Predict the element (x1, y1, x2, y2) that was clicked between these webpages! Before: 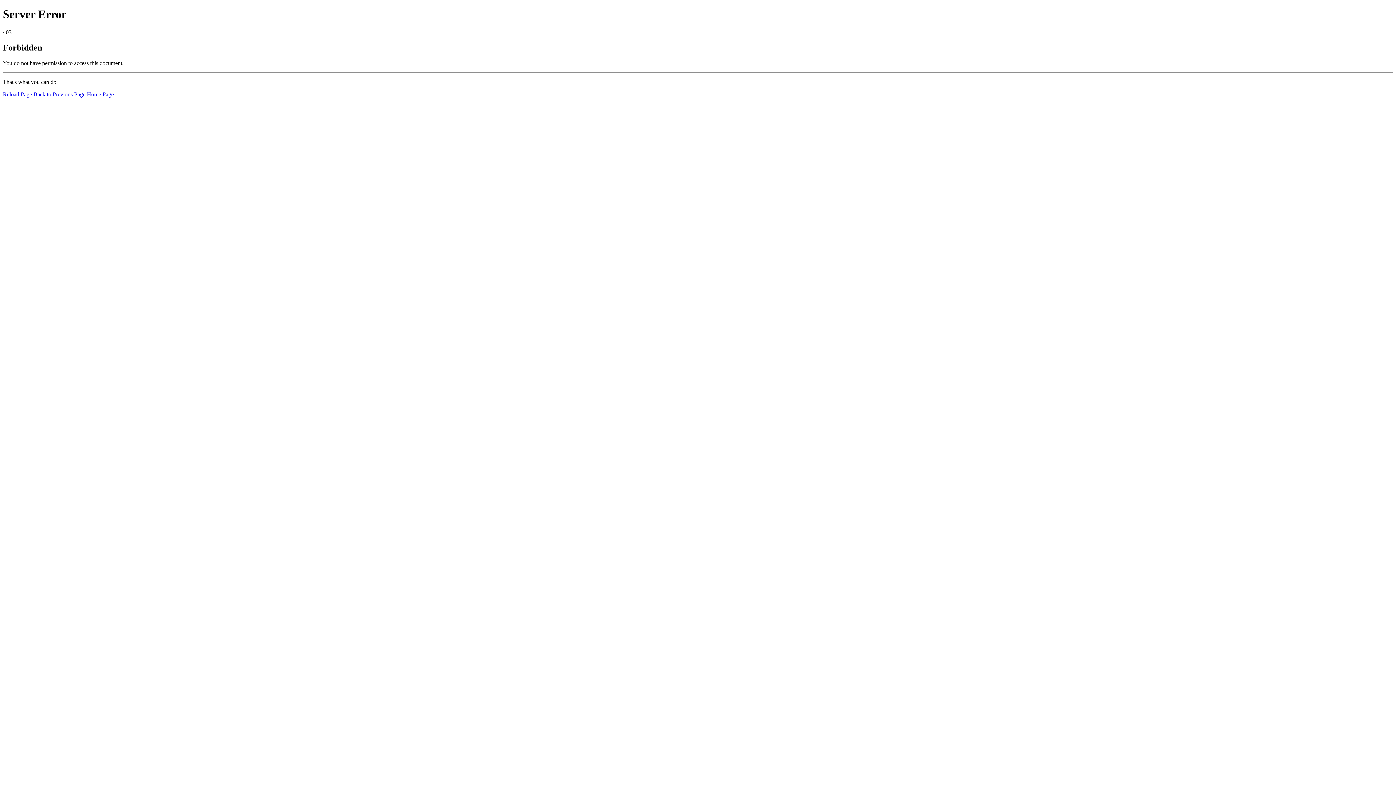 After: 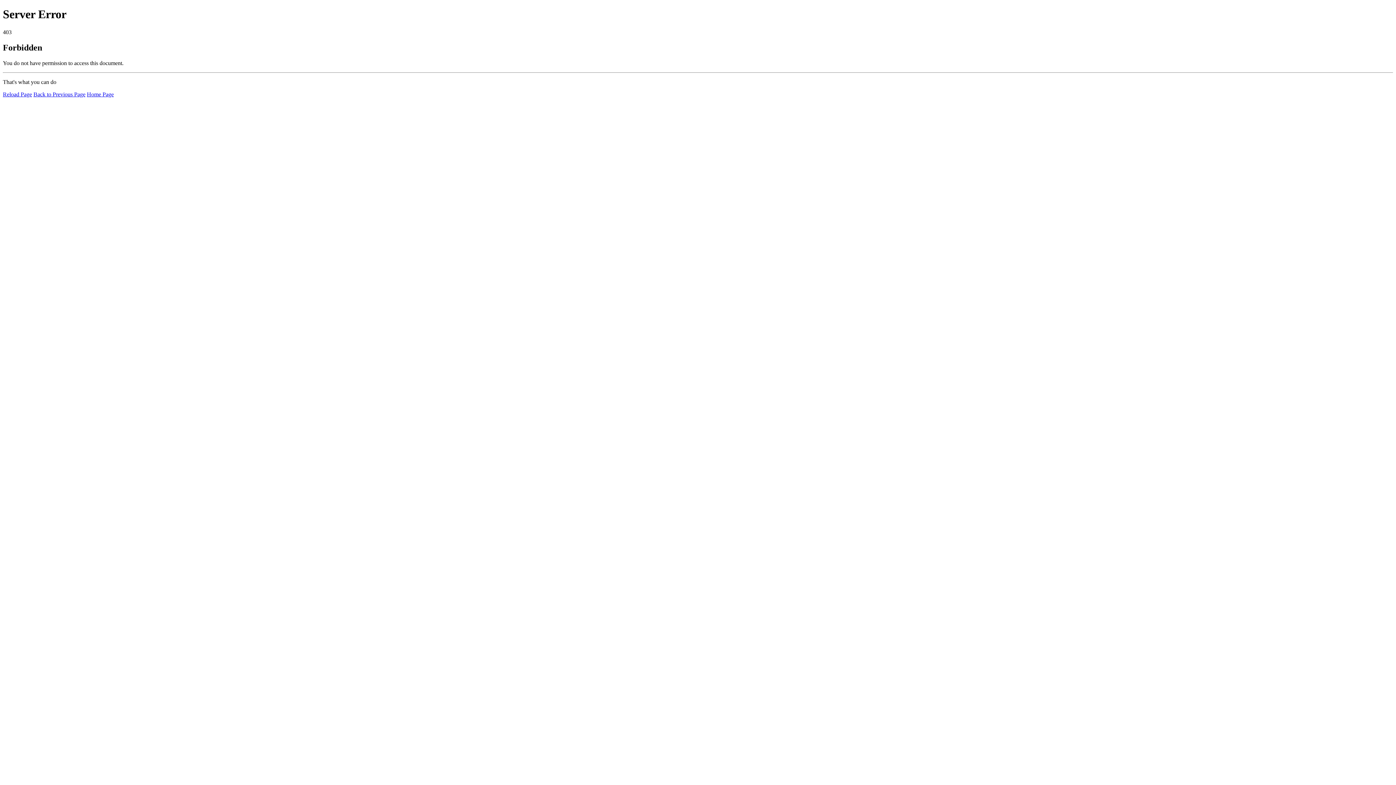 Action: label: Reload Page bbox: (2, 91, 32, 97)